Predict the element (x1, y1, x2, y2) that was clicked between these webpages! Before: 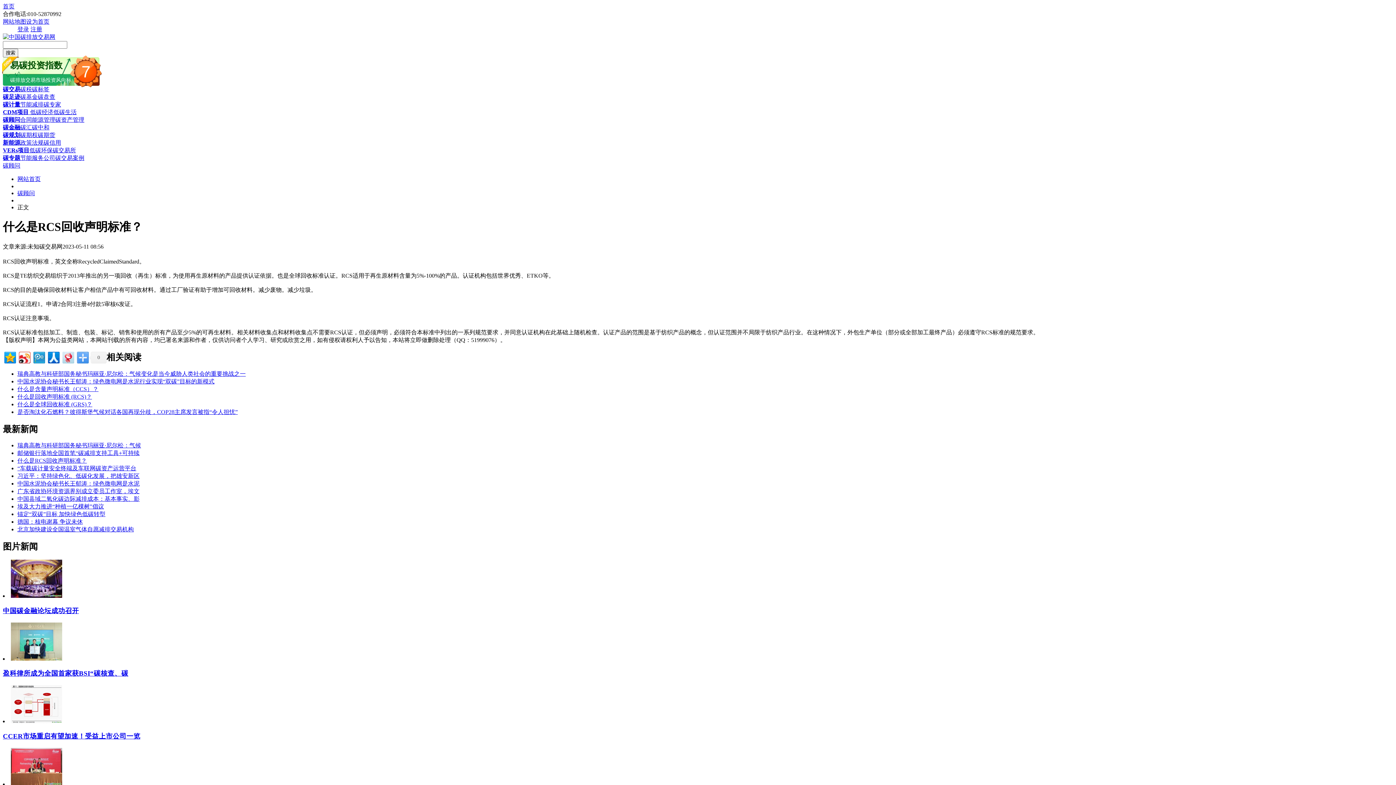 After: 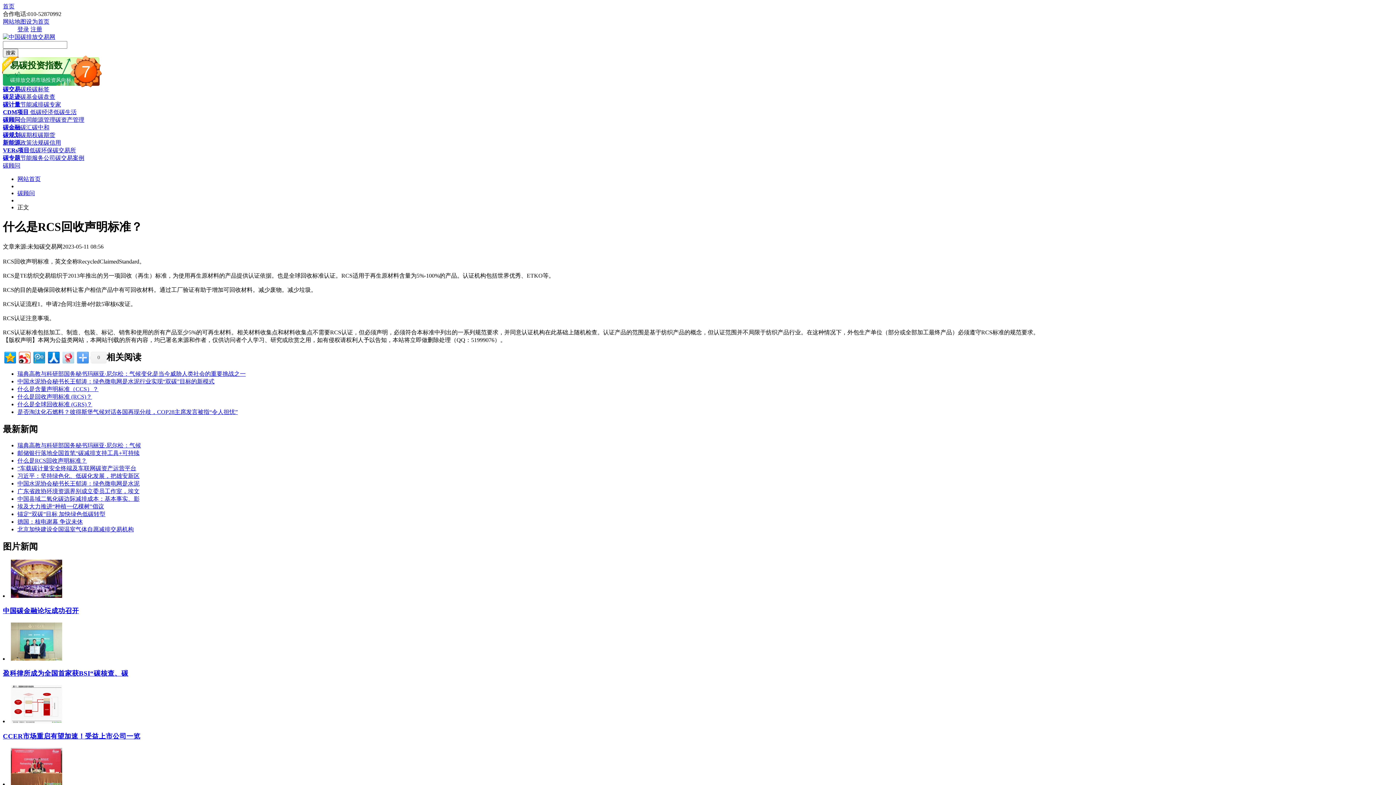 Action: label: 习近平：坚持绿色化、低碳化发展，把雄安新区 bbox: (17, 473, 139, 479)